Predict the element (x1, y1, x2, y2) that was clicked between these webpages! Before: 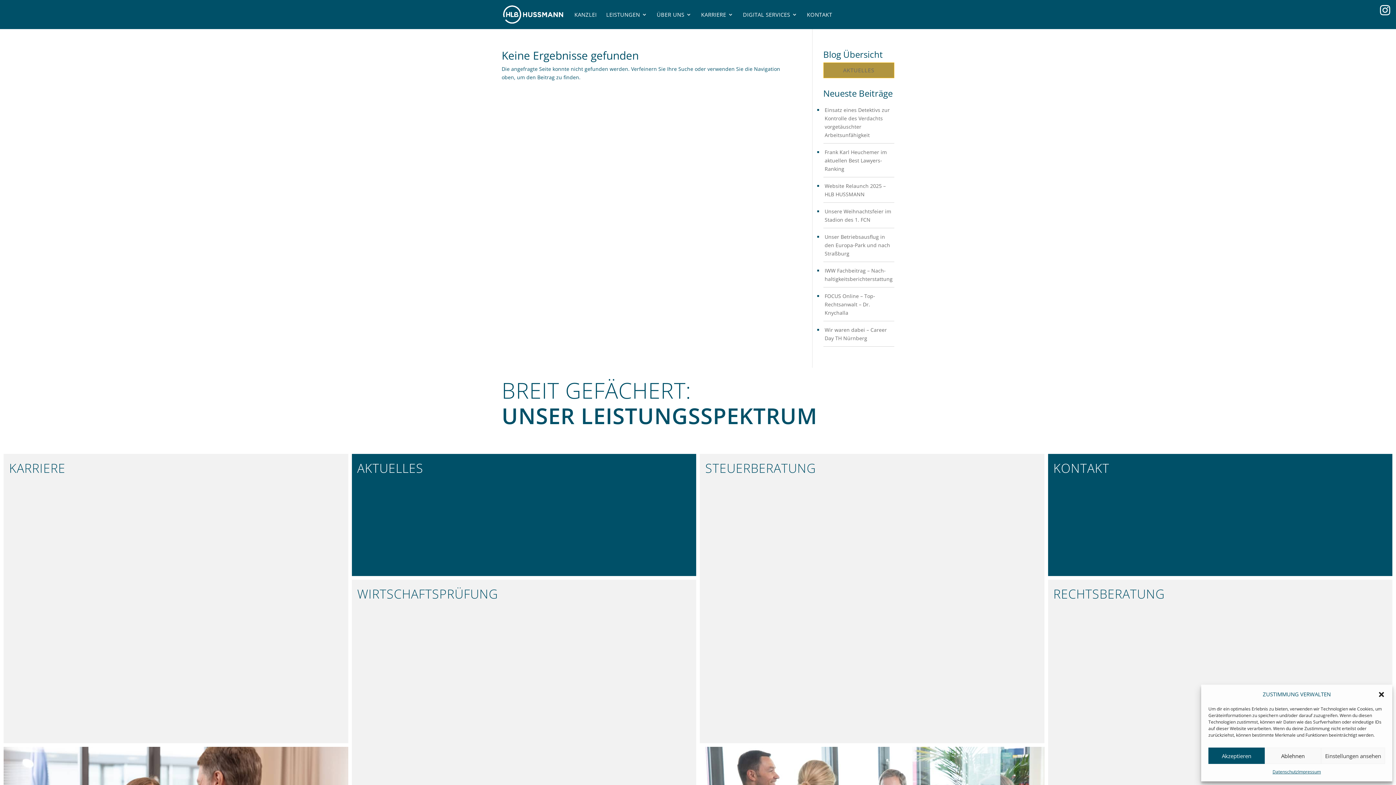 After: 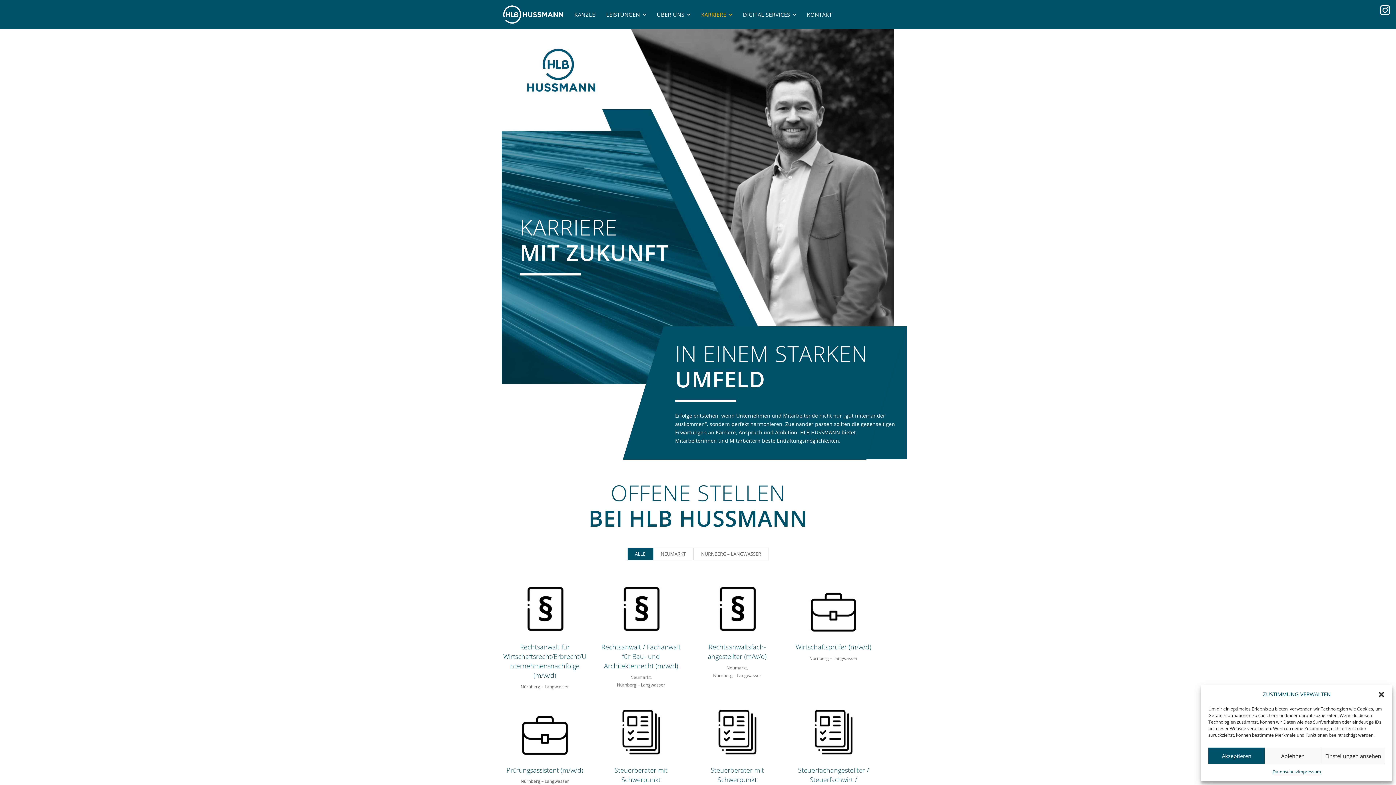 Action: bbox: (0, 450, 348, 743) label: KARRIERE

IN NÜRNBERG